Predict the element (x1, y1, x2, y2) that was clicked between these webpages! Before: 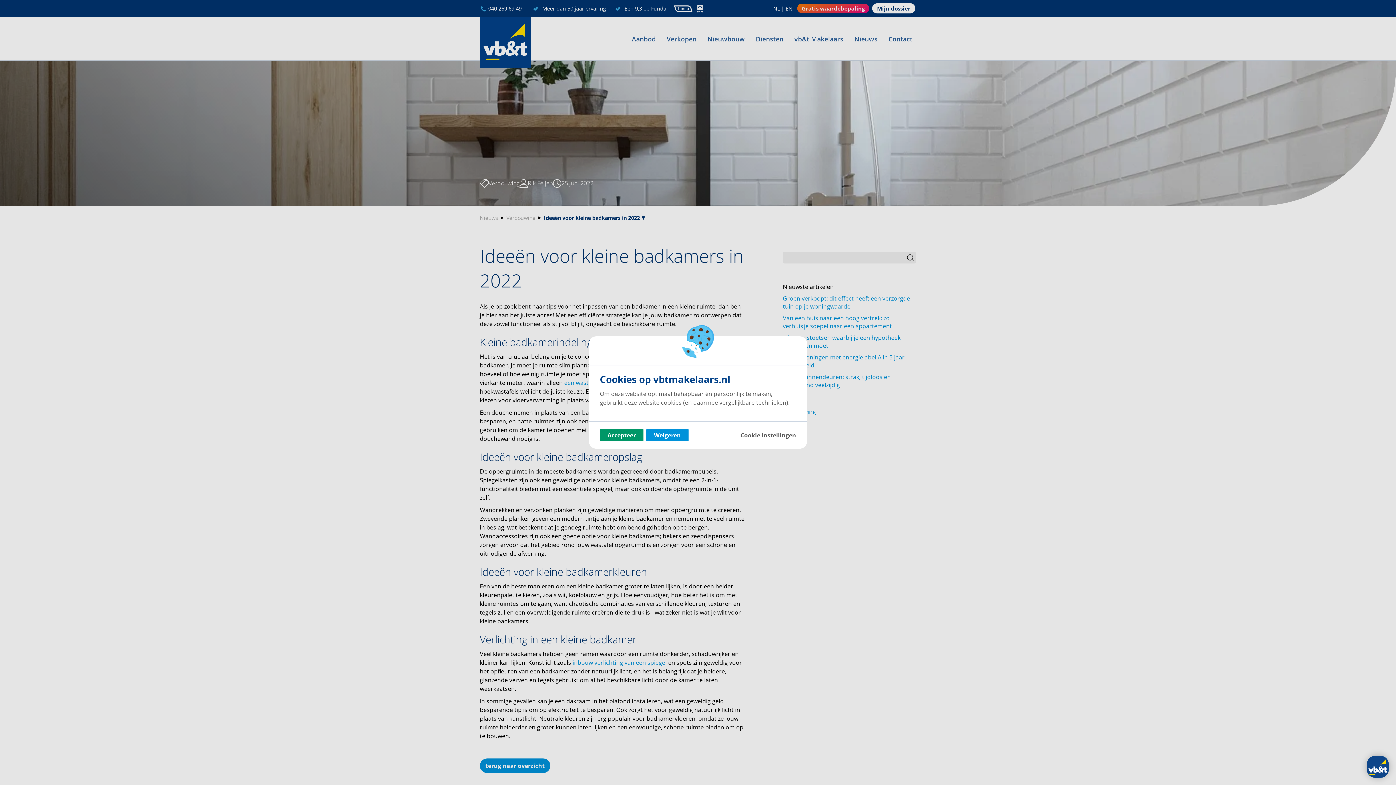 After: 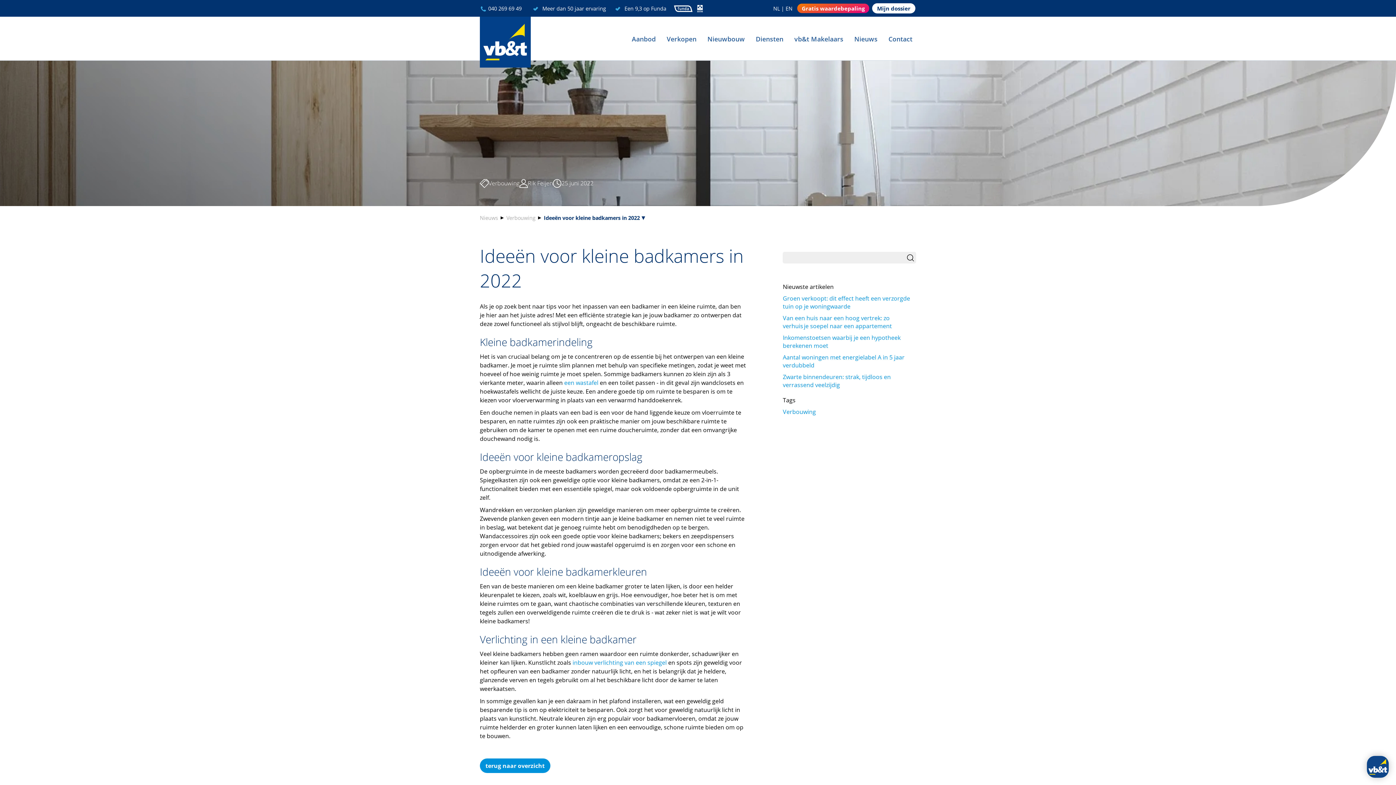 Action: label: Accepteer bbox: (600, 429, 643, 441)